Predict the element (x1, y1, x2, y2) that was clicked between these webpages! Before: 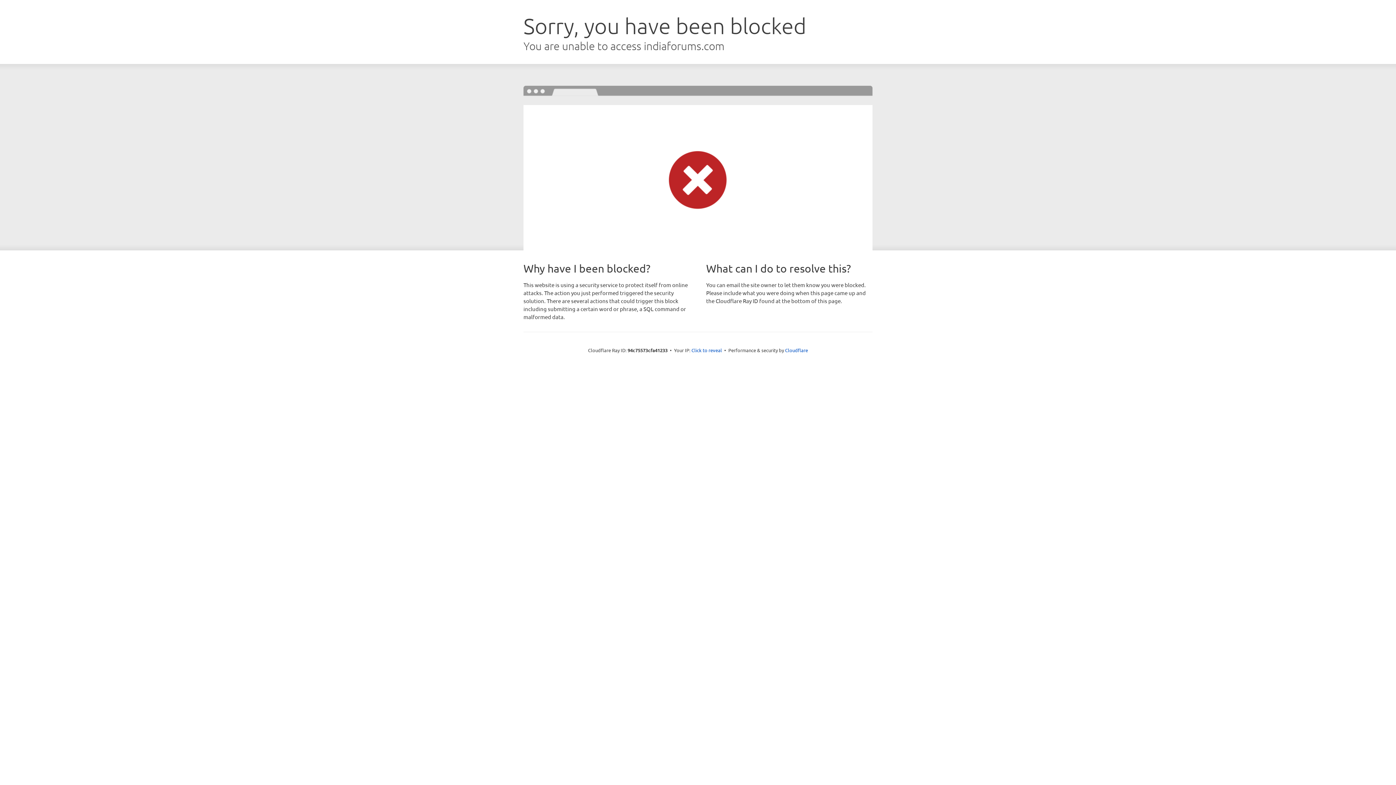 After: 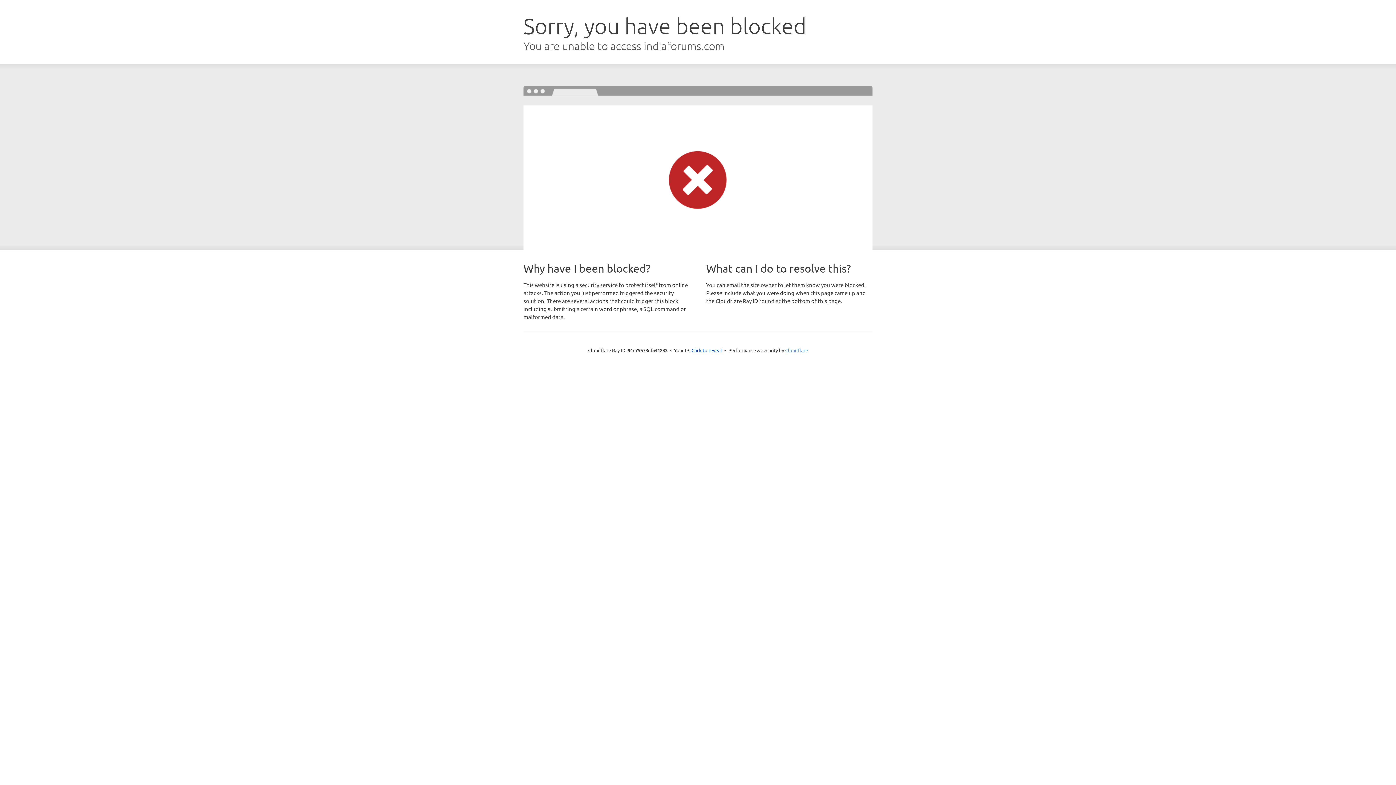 Action: bbox: (785, 347, 808, 353) label: Cloudflare